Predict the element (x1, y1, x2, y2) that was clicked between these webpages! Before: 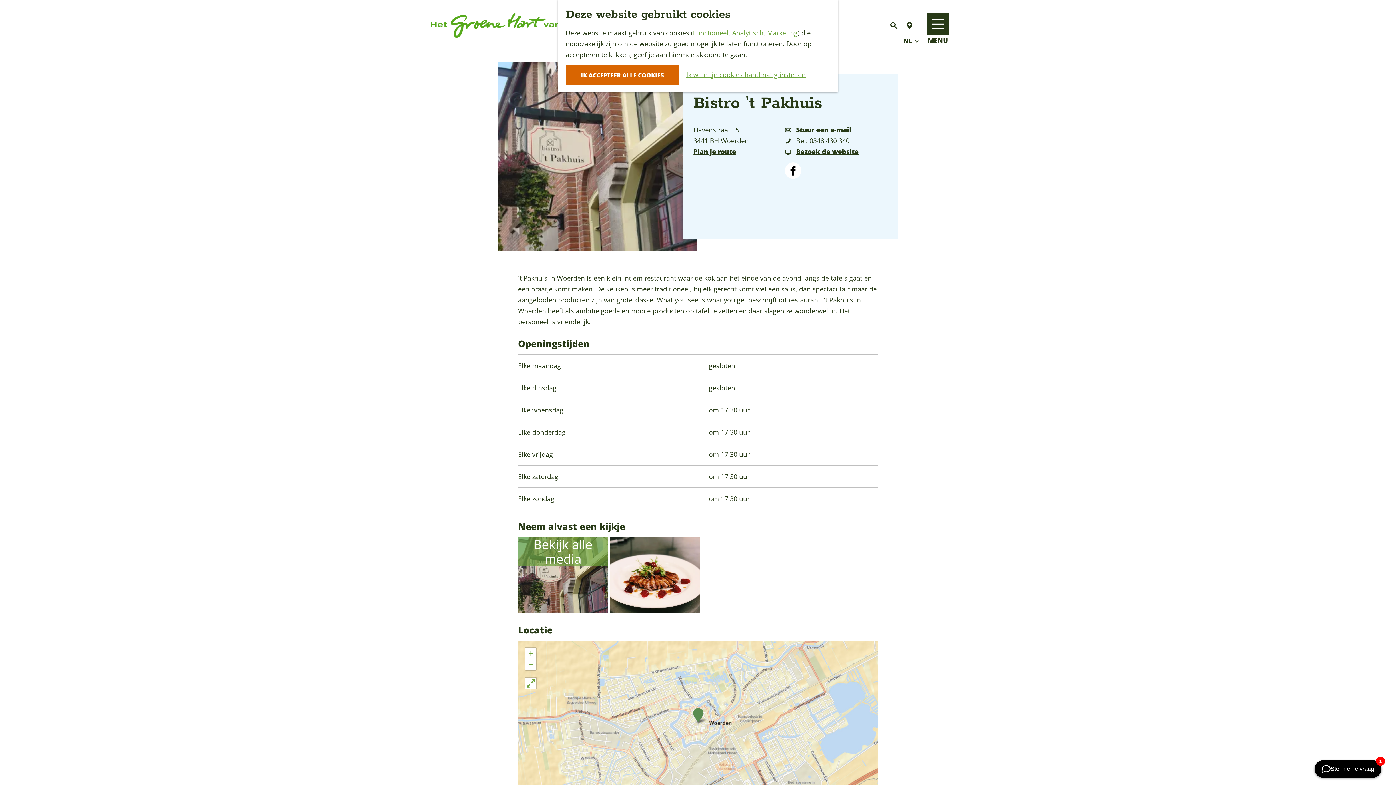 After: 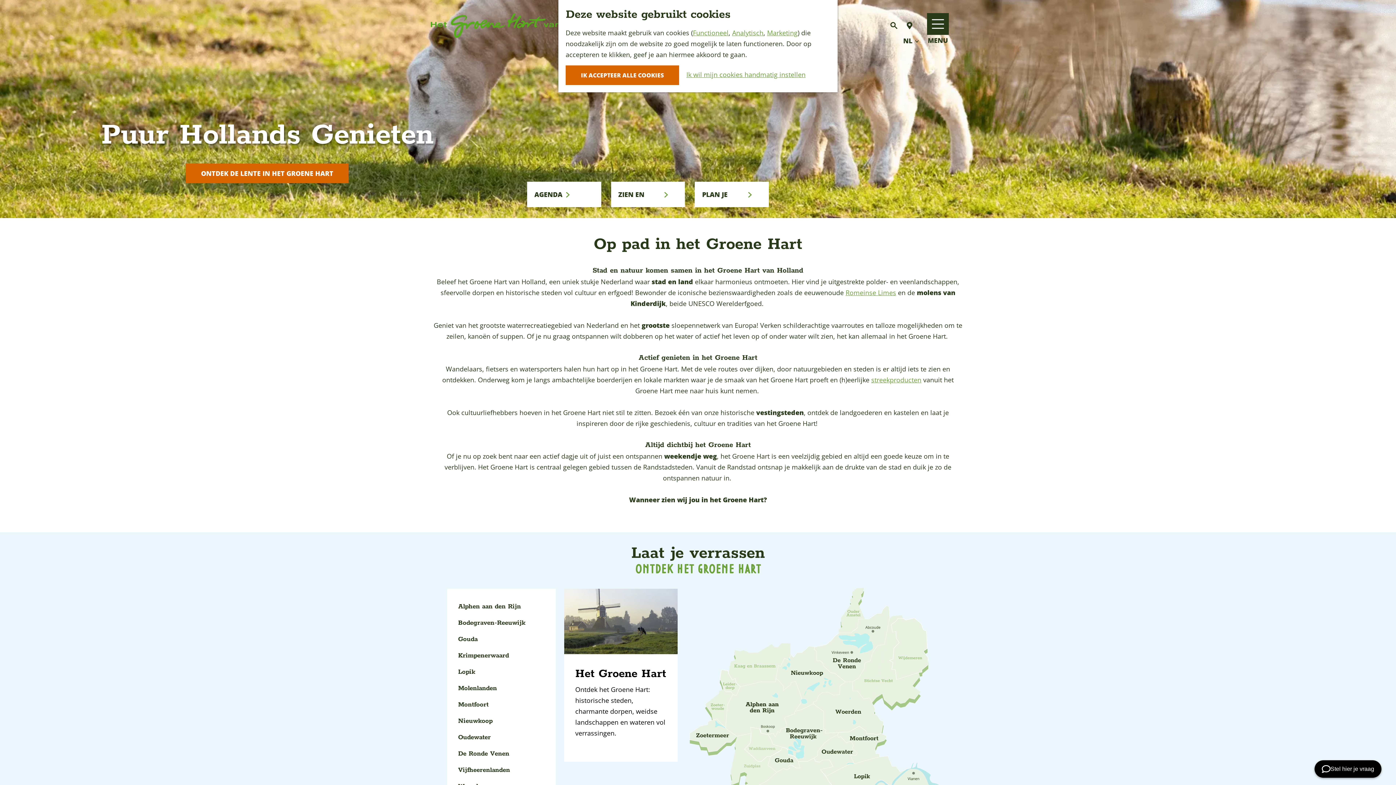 Action: bbox: (430, 0, 600, 50) label: Ga naar de homepage van Het Groene Hart